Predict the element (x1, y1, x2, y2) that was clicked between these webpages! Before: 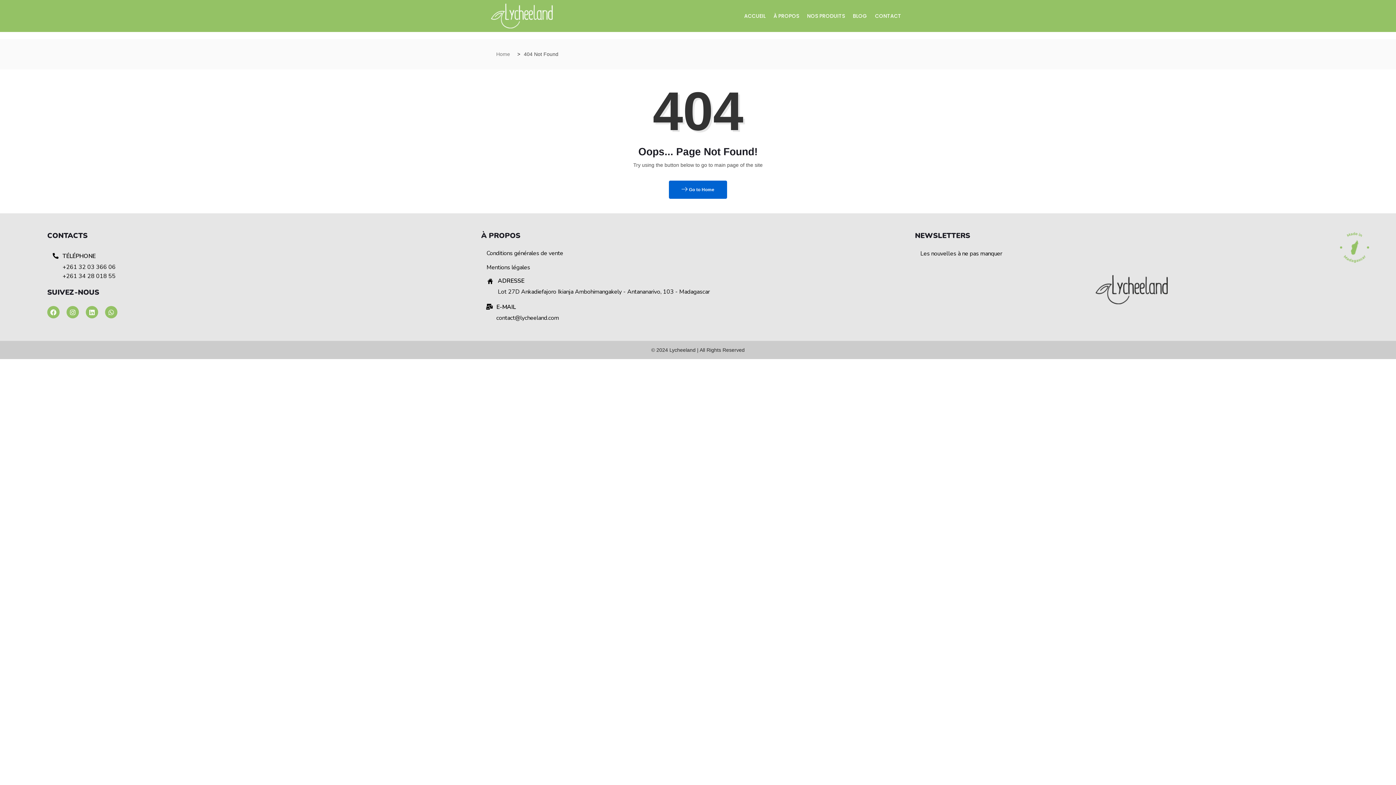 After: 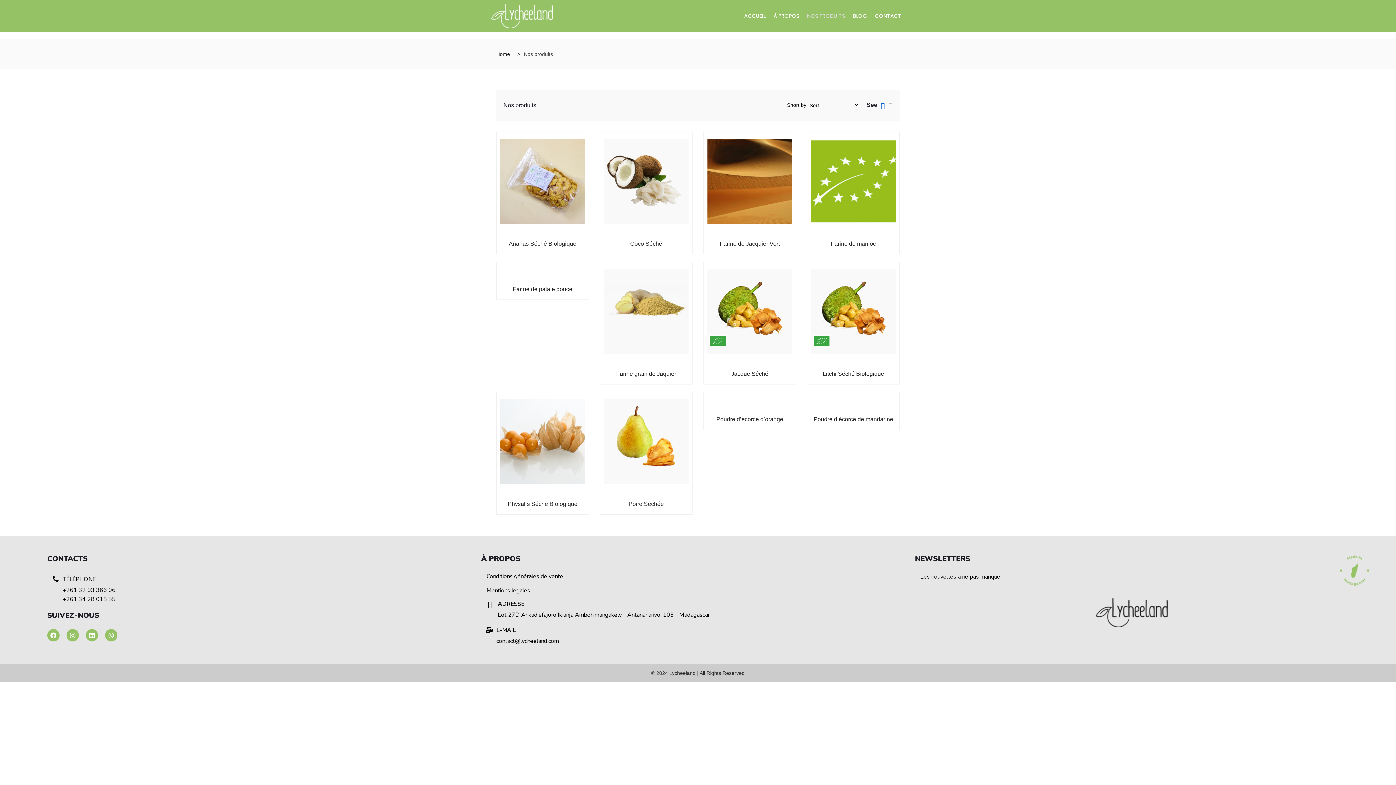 Action: label: NOS PRODUITS bbox: (803, 7, 849, 24)